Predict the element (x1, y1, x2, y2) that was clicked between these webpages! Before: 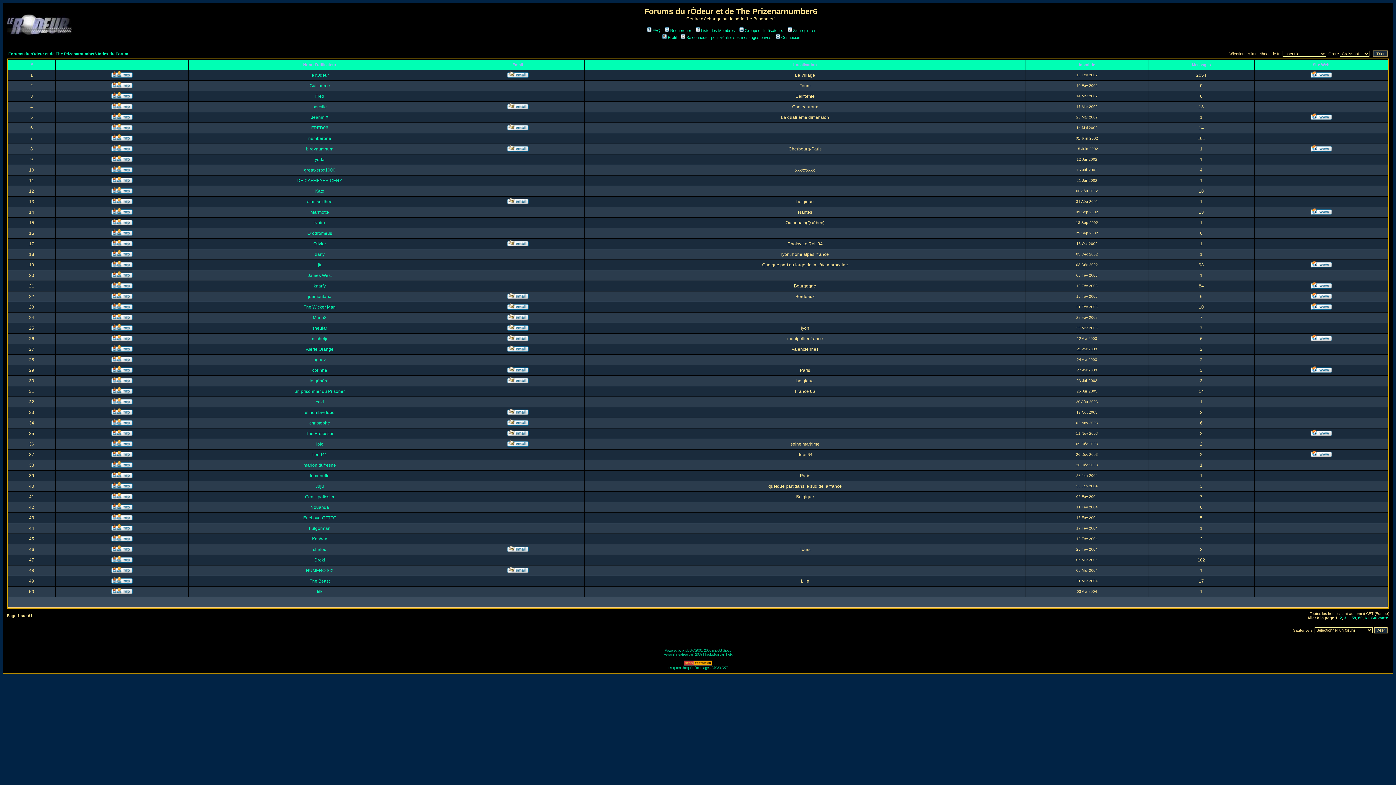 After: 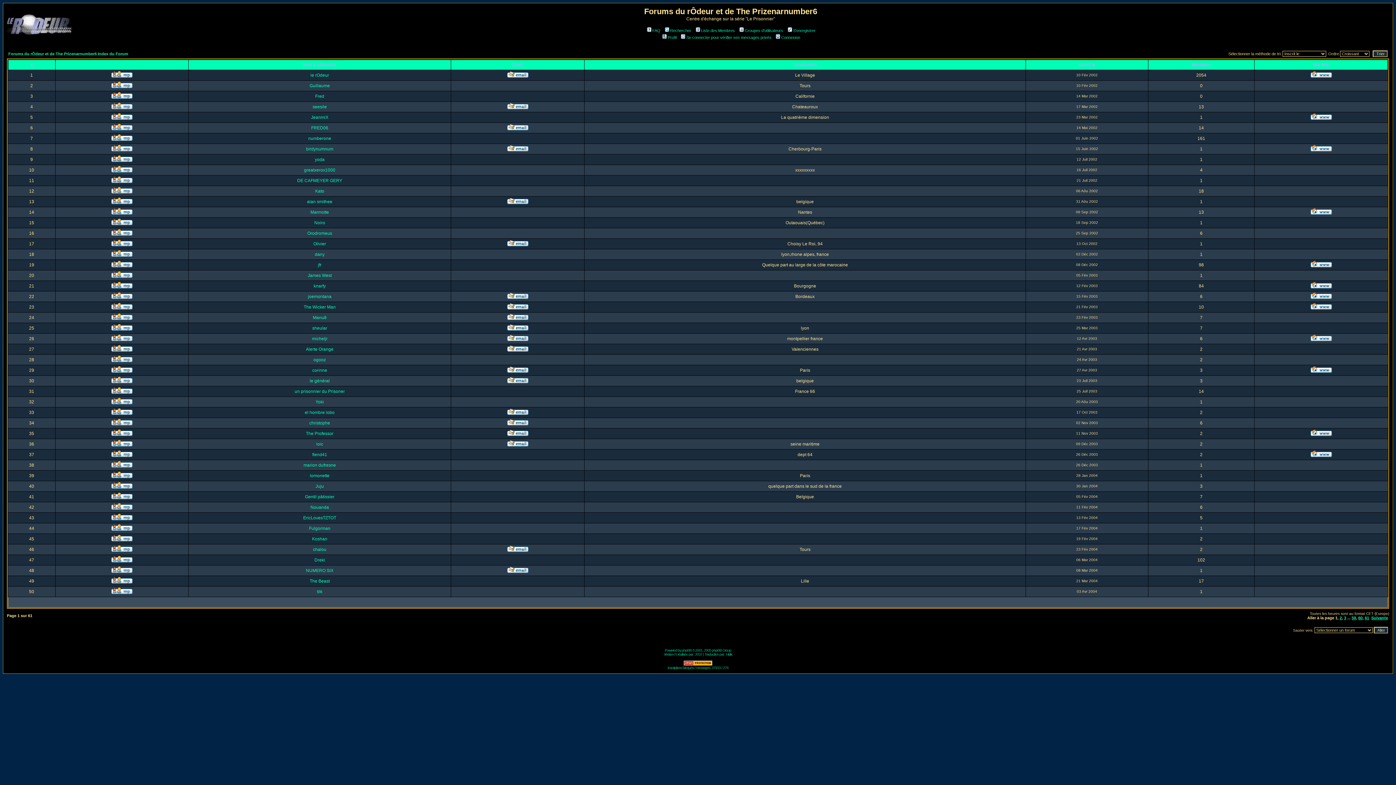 Action: bbox: (1310, 146, 1332, 152)